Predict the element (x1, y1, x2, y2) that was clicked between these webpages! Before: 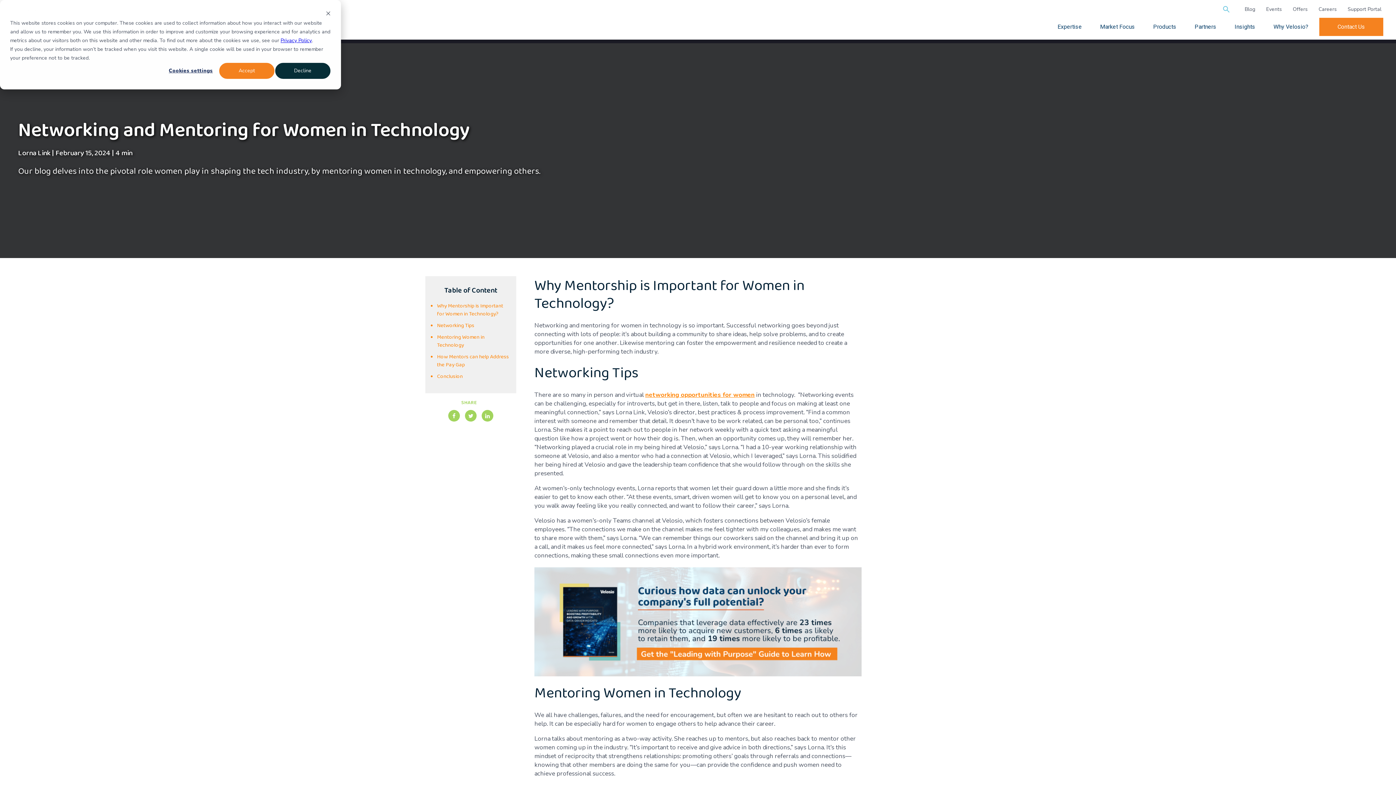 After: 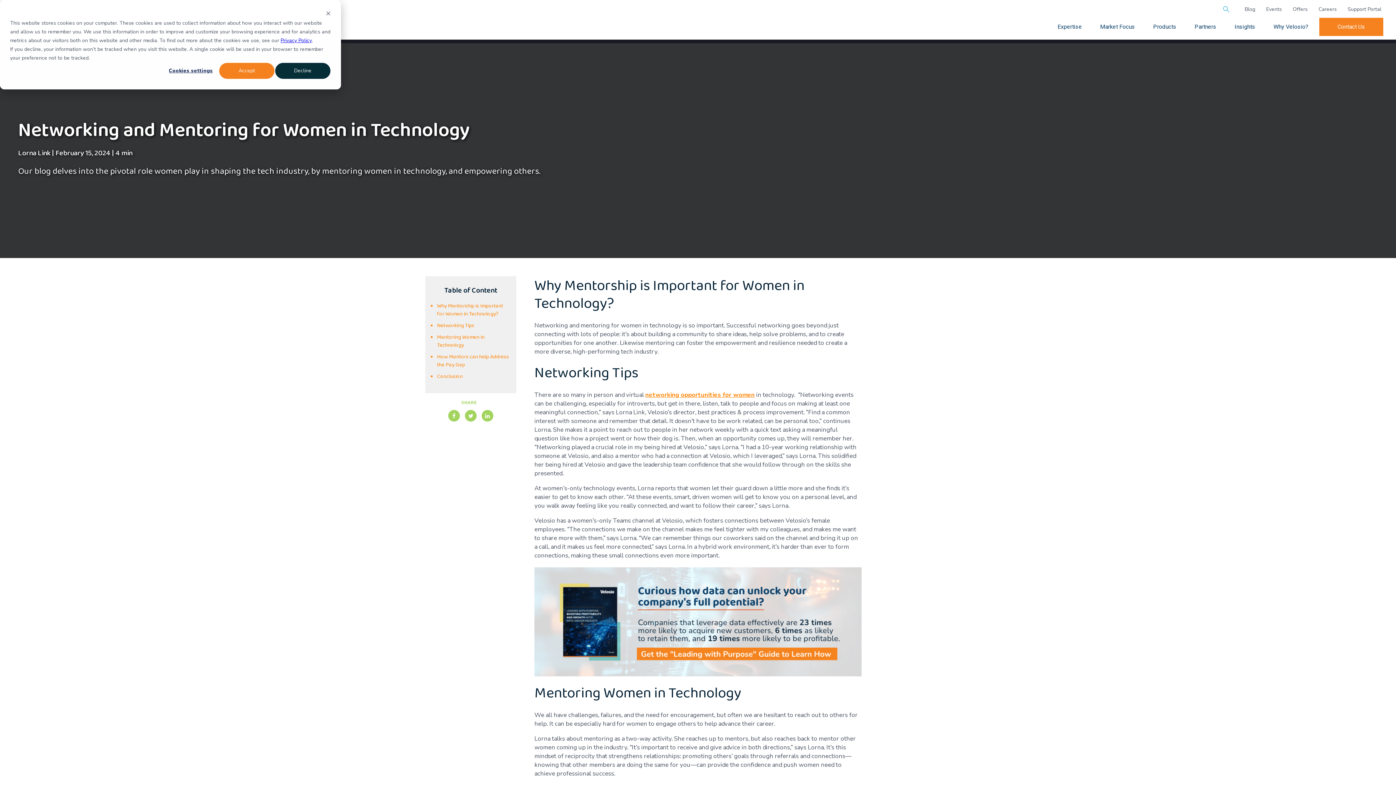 Action: bbox: (280, 36, 312, 45) label: Privacy Policy